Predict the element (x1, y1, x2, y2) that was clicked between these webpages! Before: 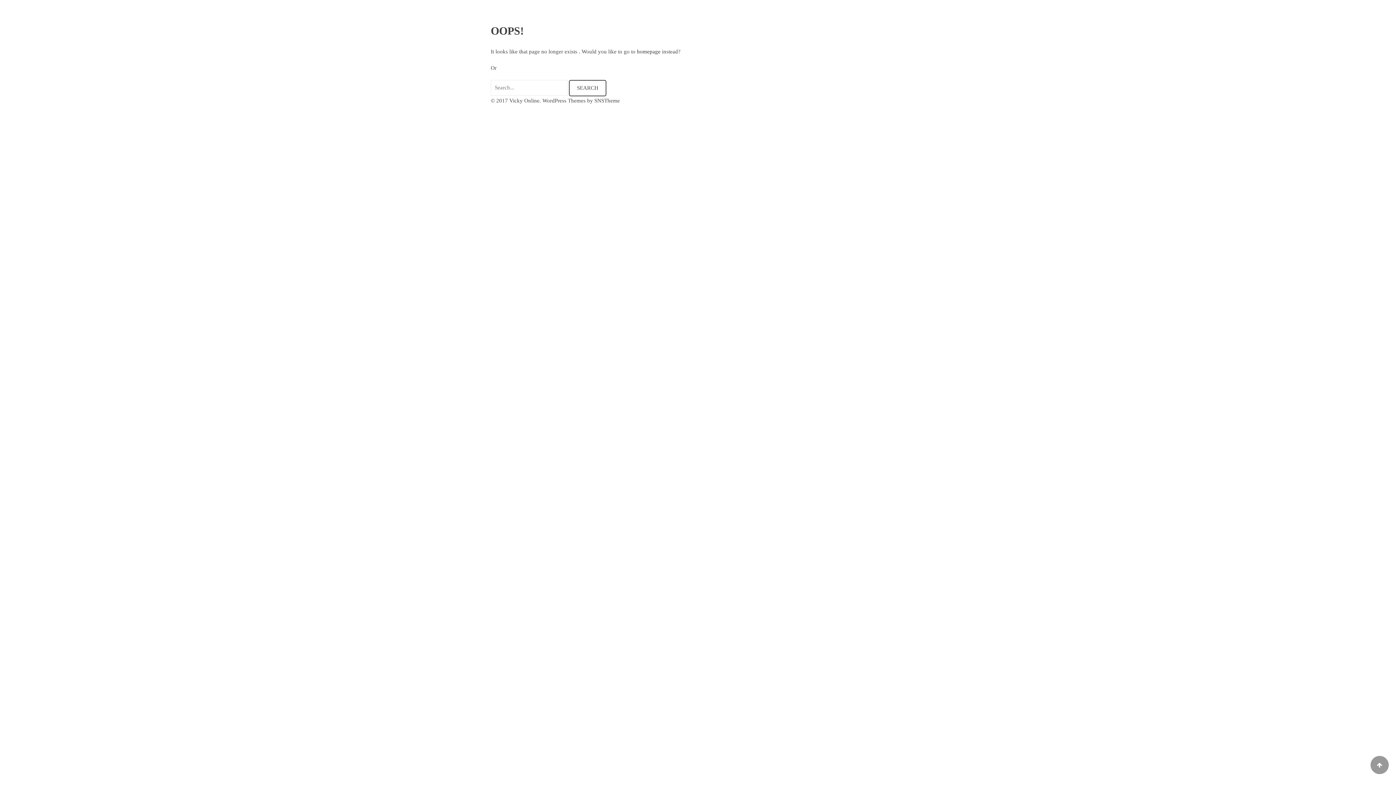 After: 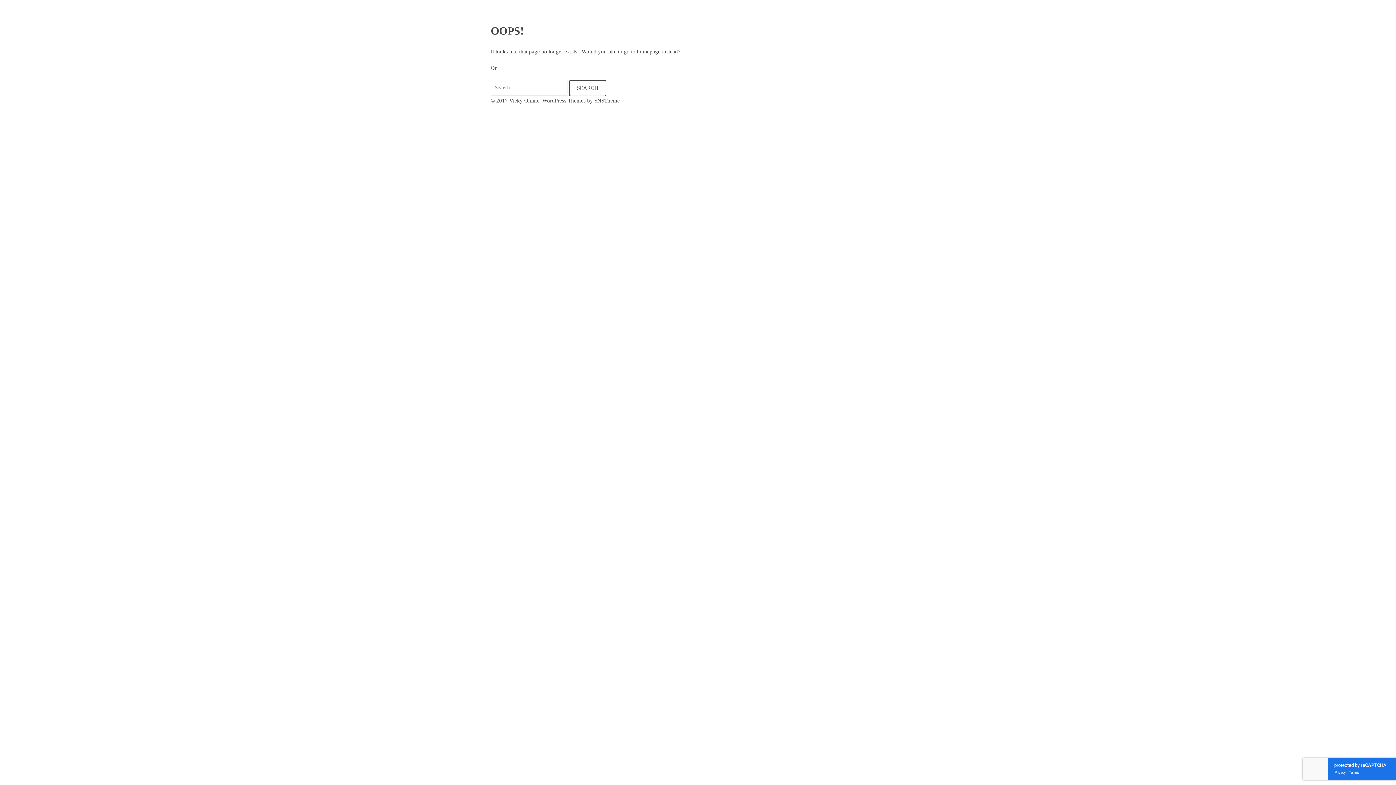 Action: bbox: (1370, 756, 1389, 774)